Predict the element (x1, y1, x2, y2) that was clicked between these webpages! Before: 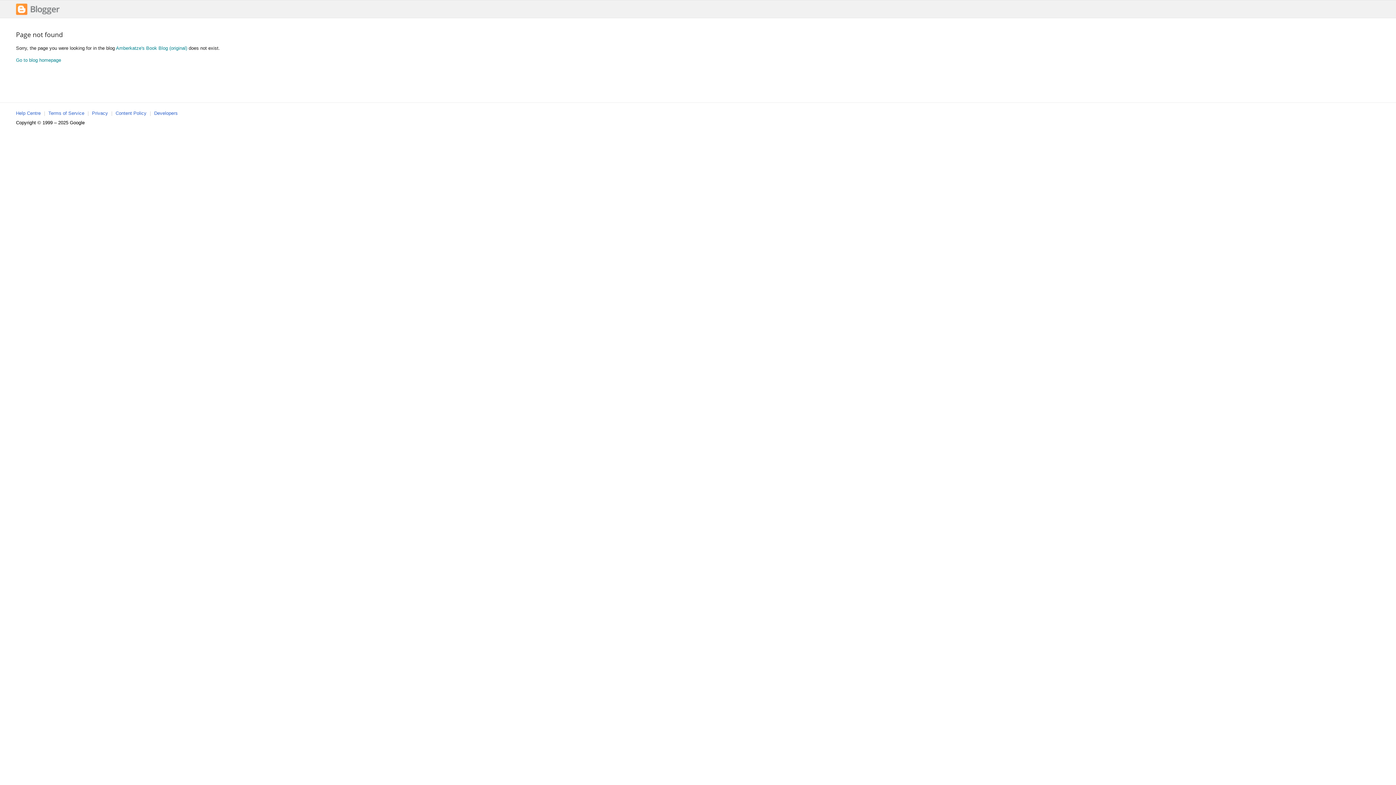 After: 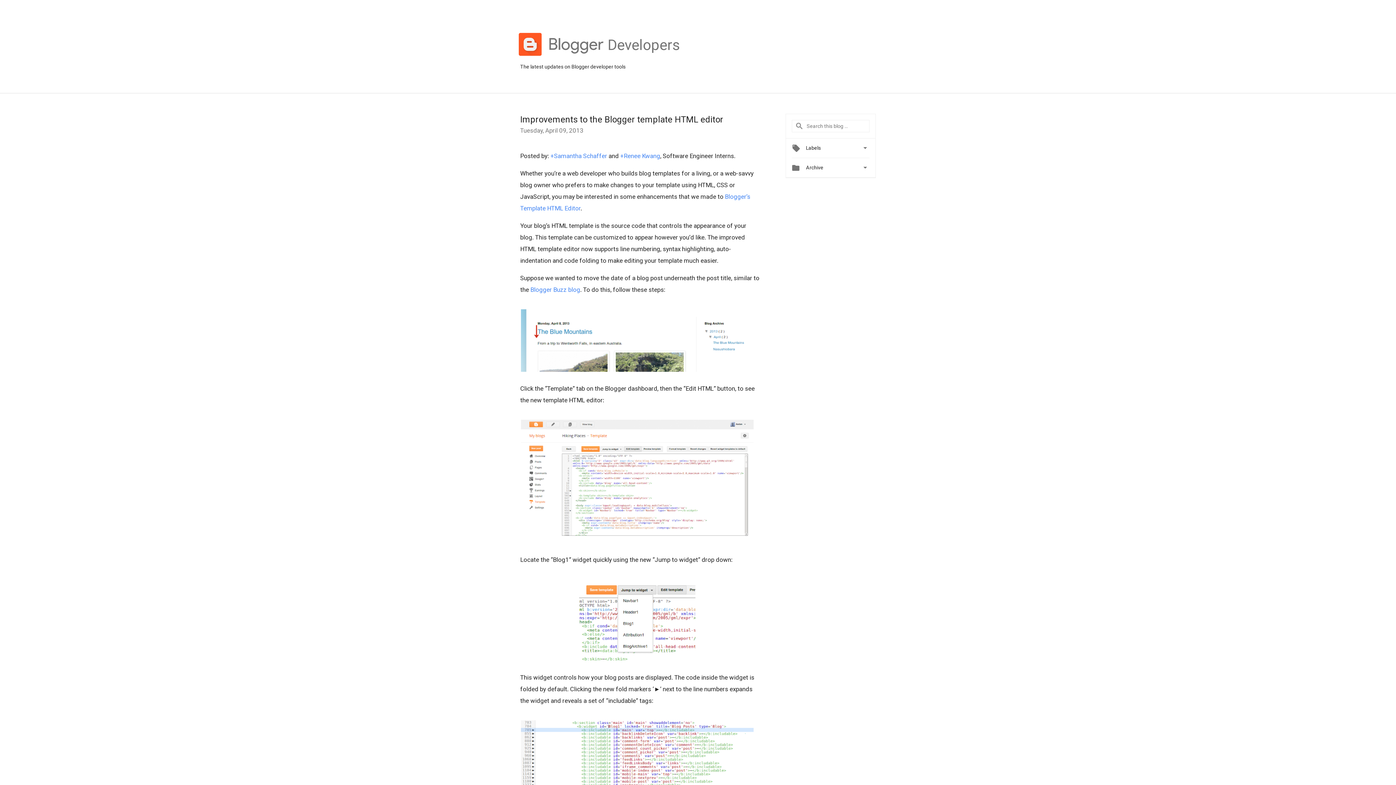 Action: label: Developers bbox: (154, 110, 177, 116)